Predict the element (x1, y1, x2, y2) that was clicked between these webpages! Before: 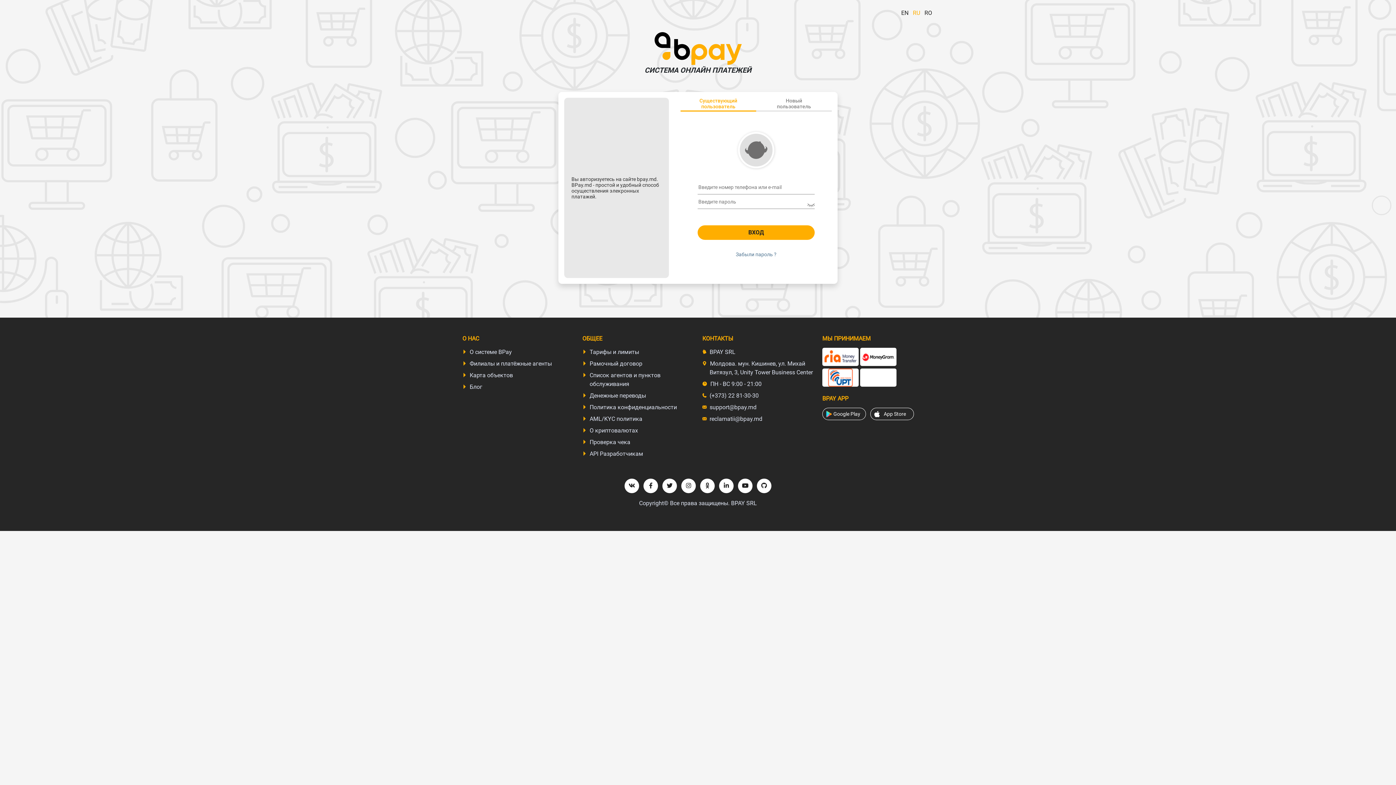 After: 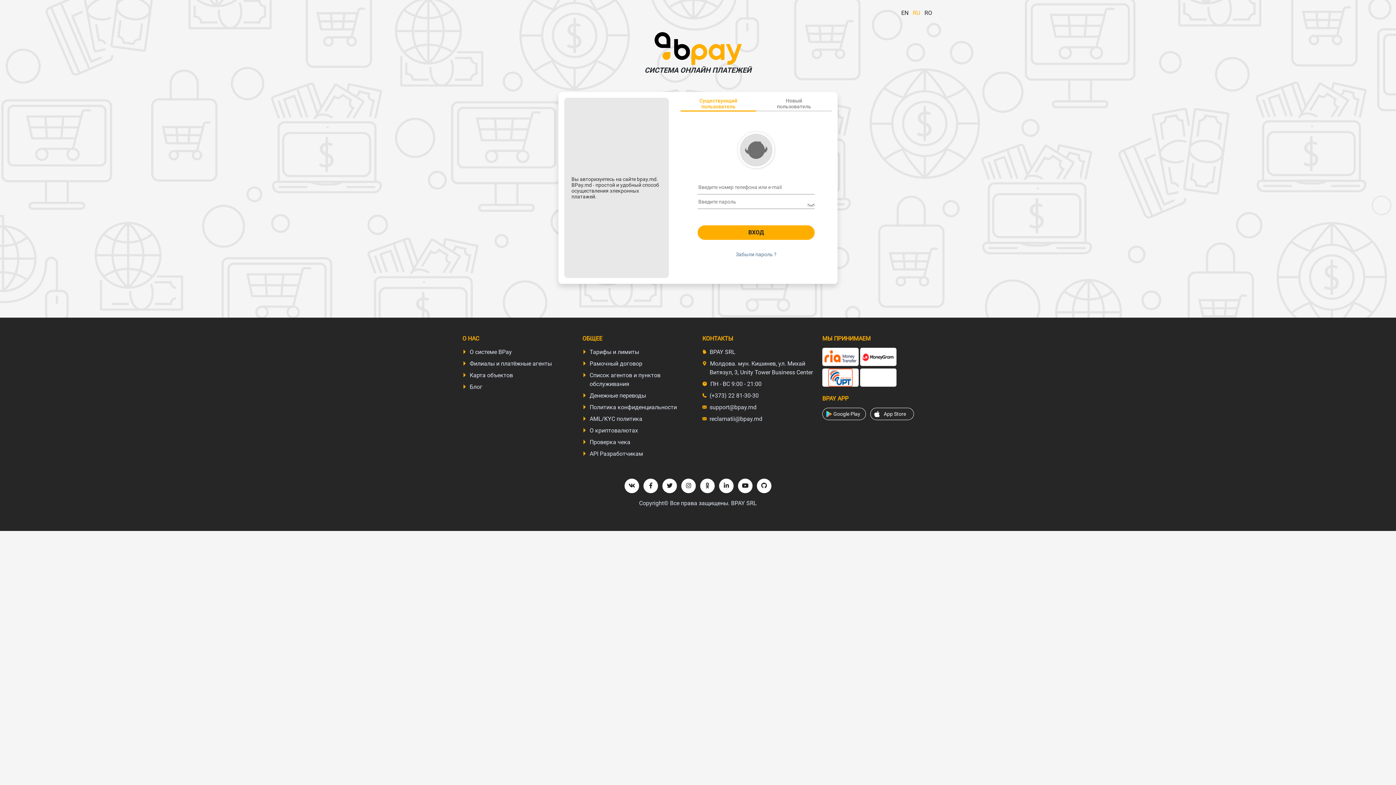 Action: bbox: (466, 383, 482, 390) label:  Блог